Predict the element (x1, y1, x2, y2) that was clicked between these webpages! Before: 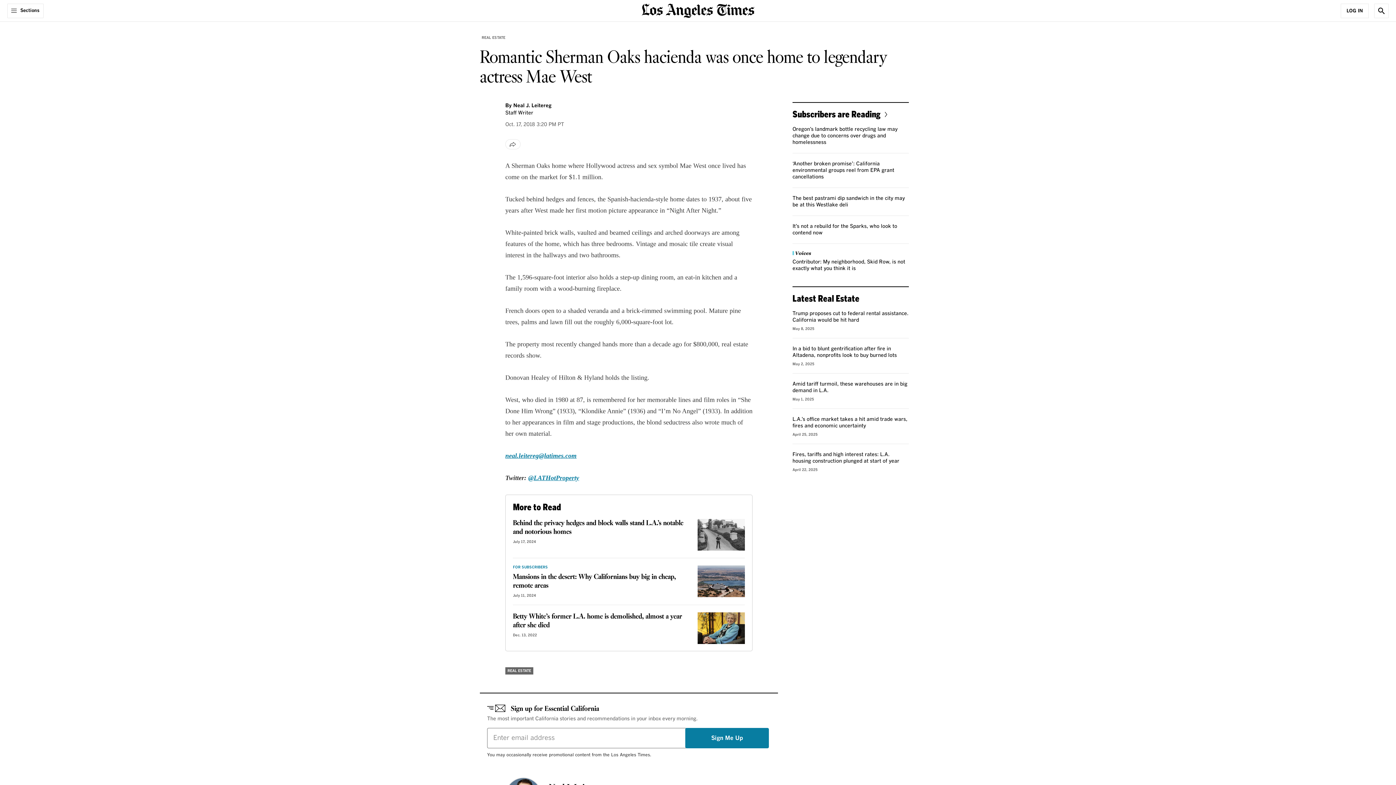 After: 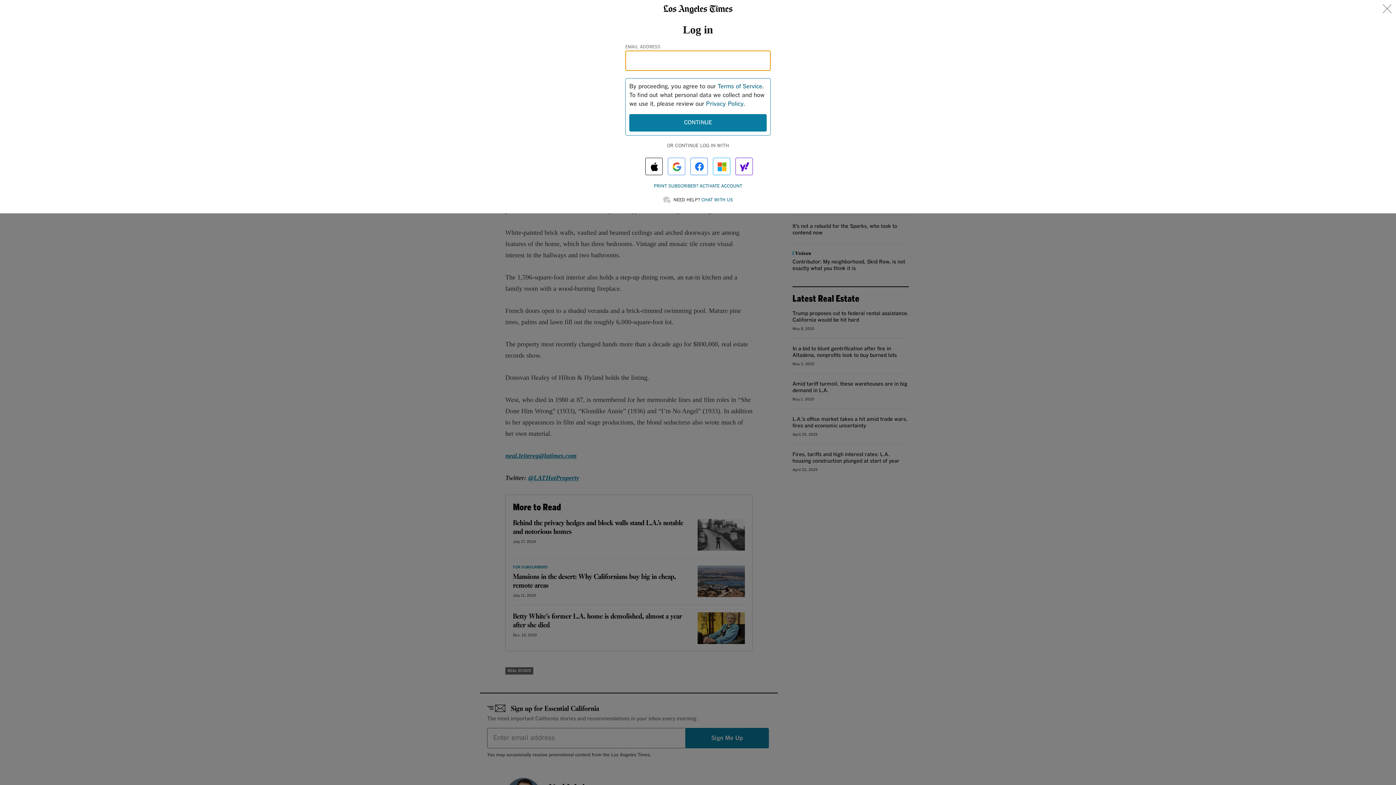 Action: label: Log In bbox: (1341, 3, 1369, 18)